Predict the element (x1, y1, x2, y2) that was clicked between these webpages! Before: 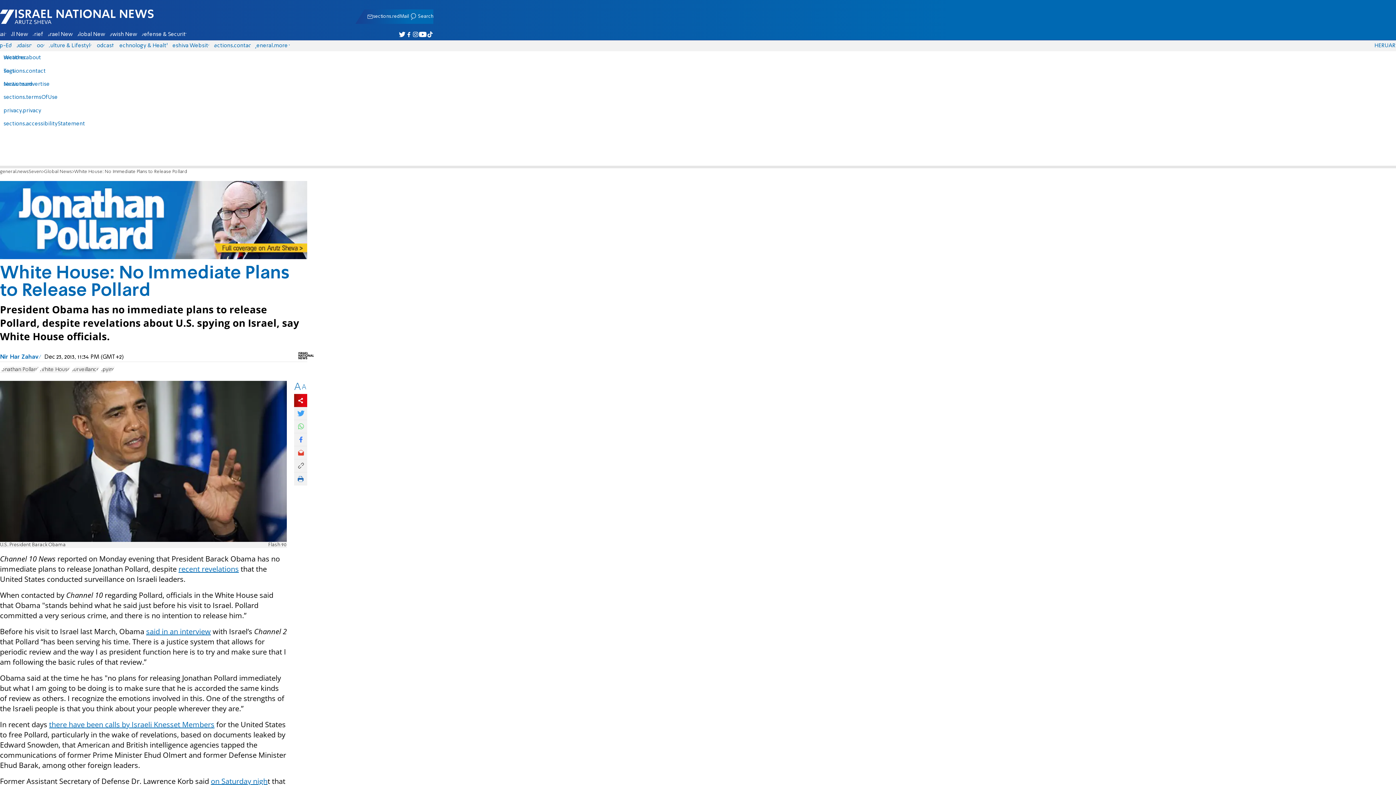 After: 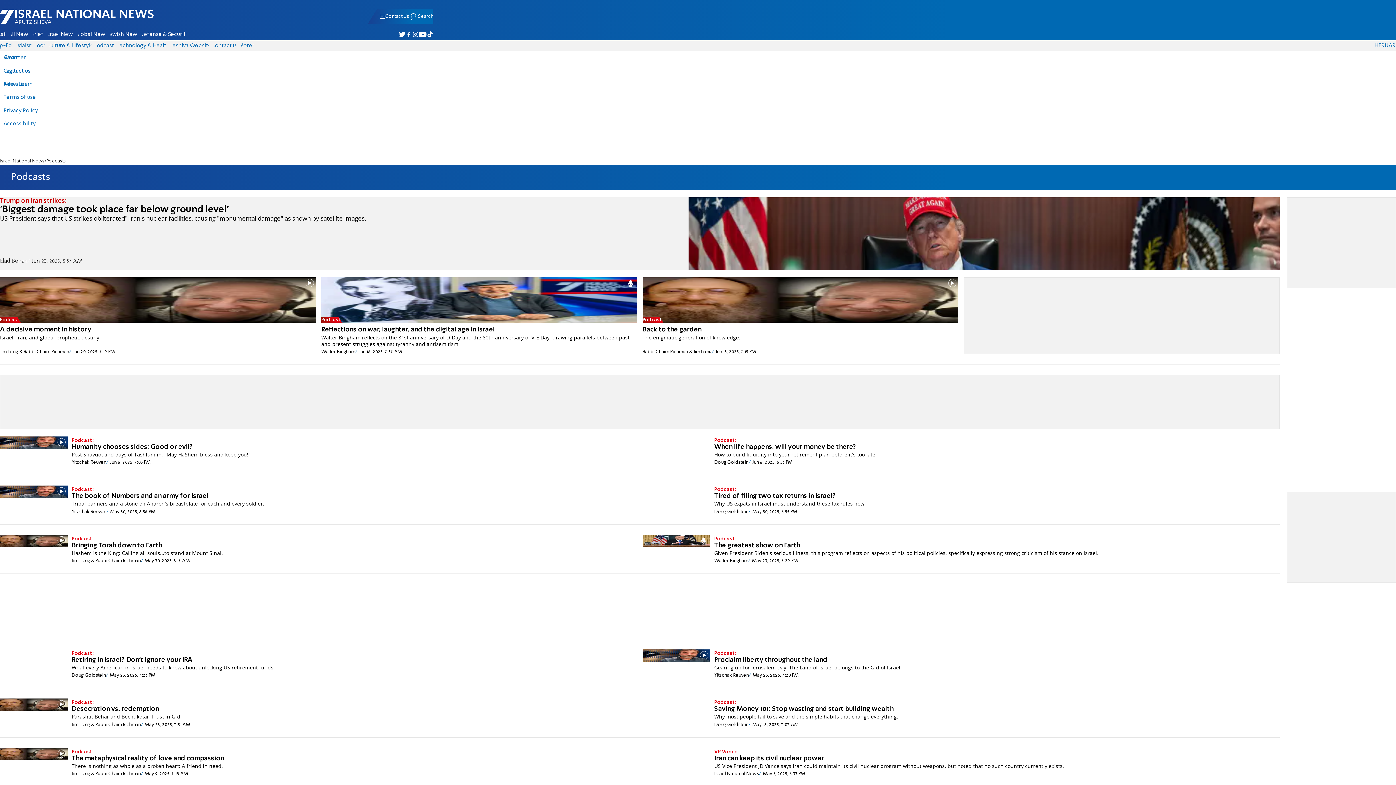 Action: label: Podcasts bbox: (93, 43, 116, 48)